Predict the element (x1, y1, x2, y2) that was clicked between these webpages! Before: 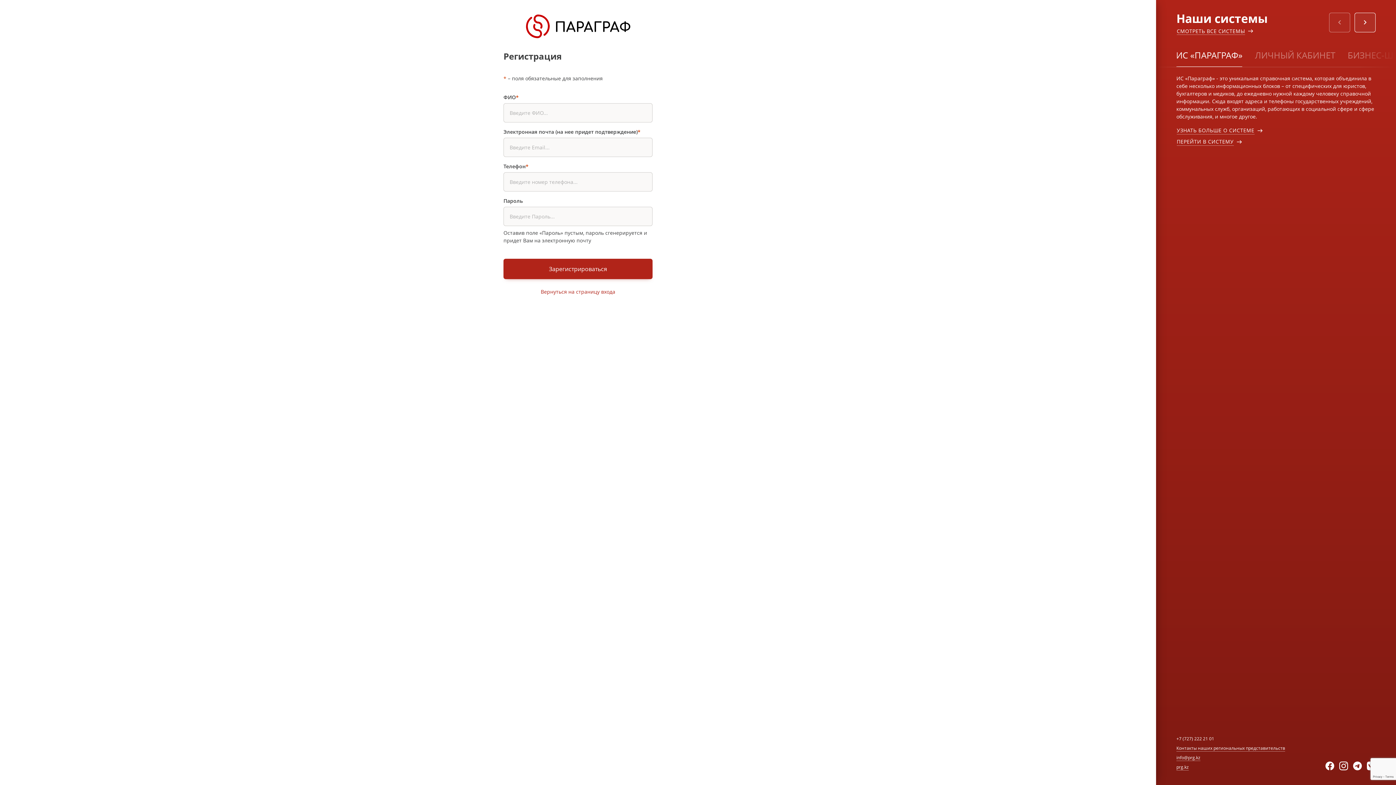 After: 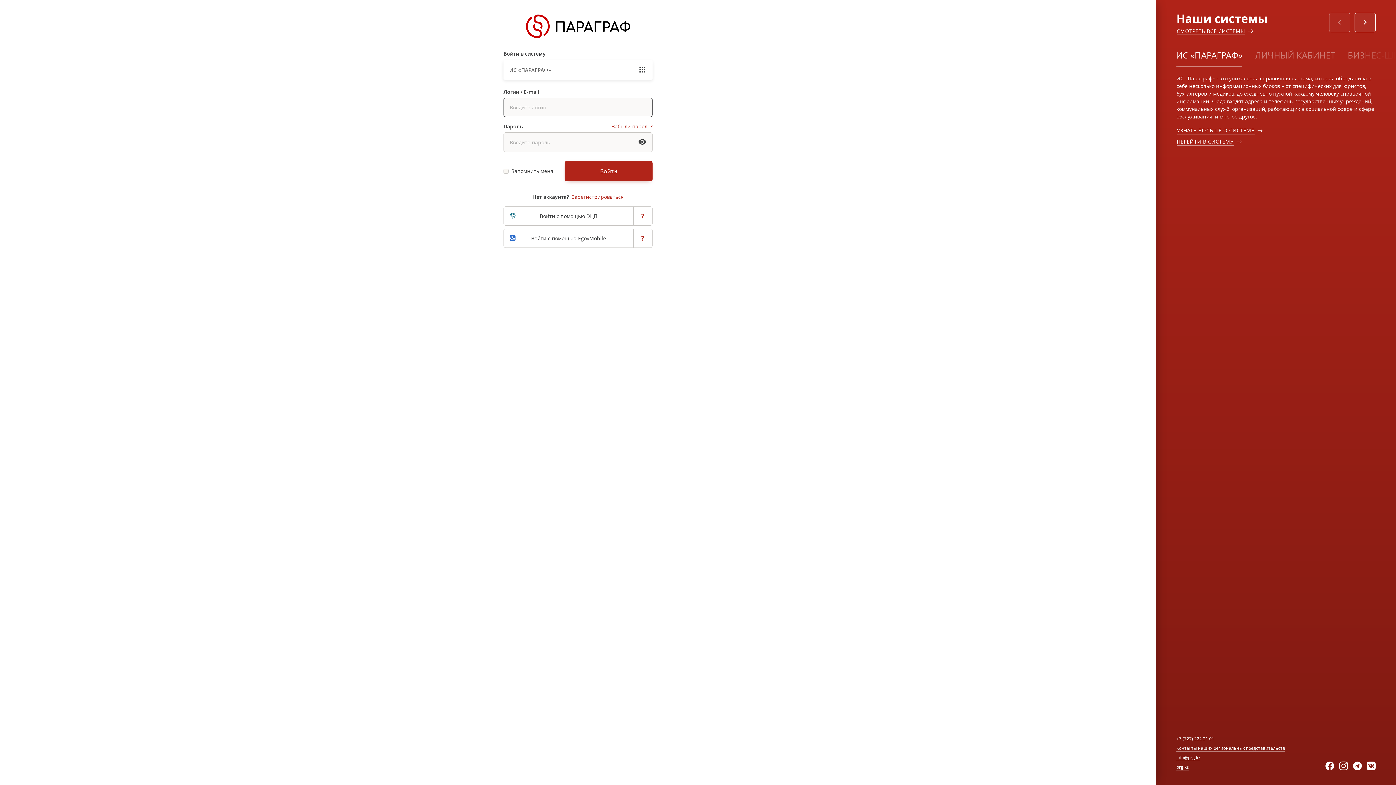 Action: label: Вернуться на страницу входа bbox: (540, 287, 615, 295)